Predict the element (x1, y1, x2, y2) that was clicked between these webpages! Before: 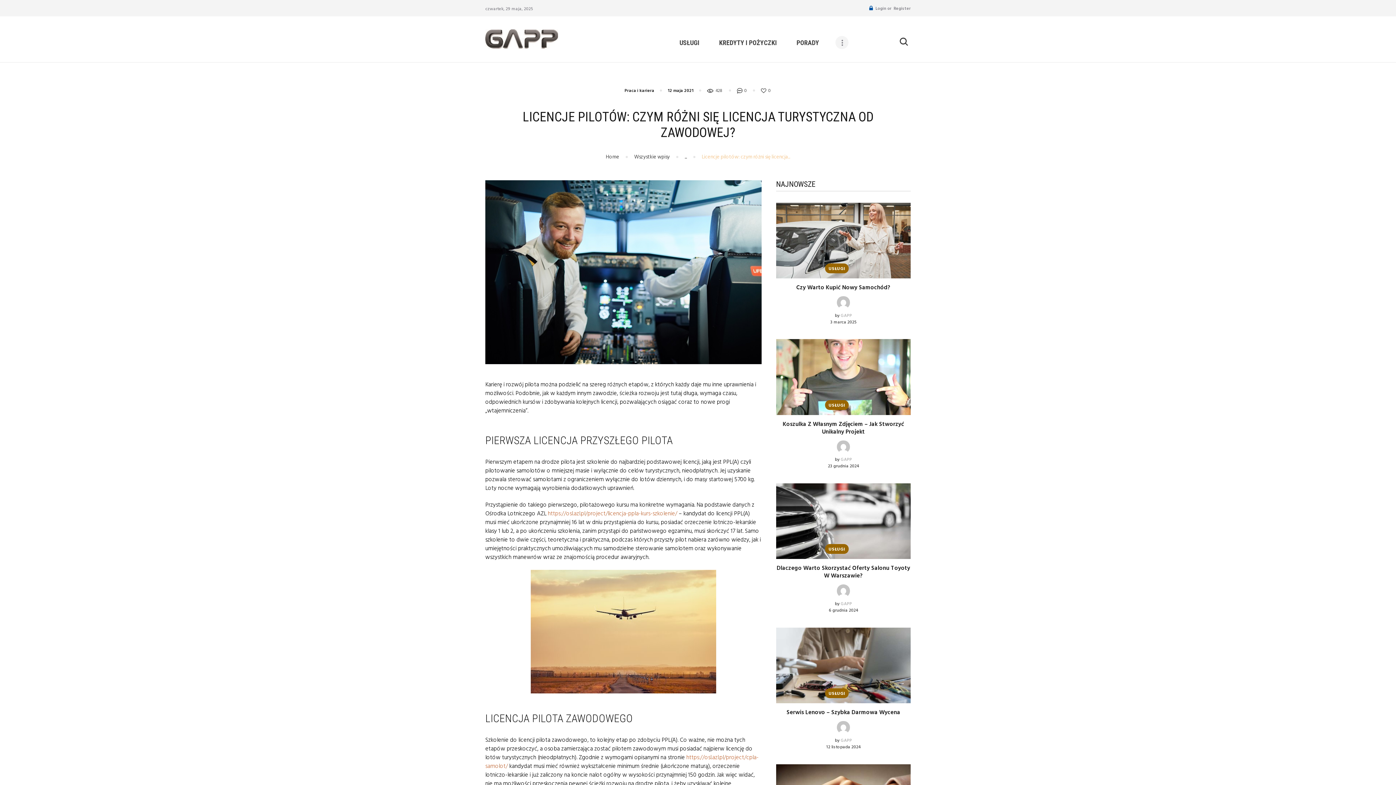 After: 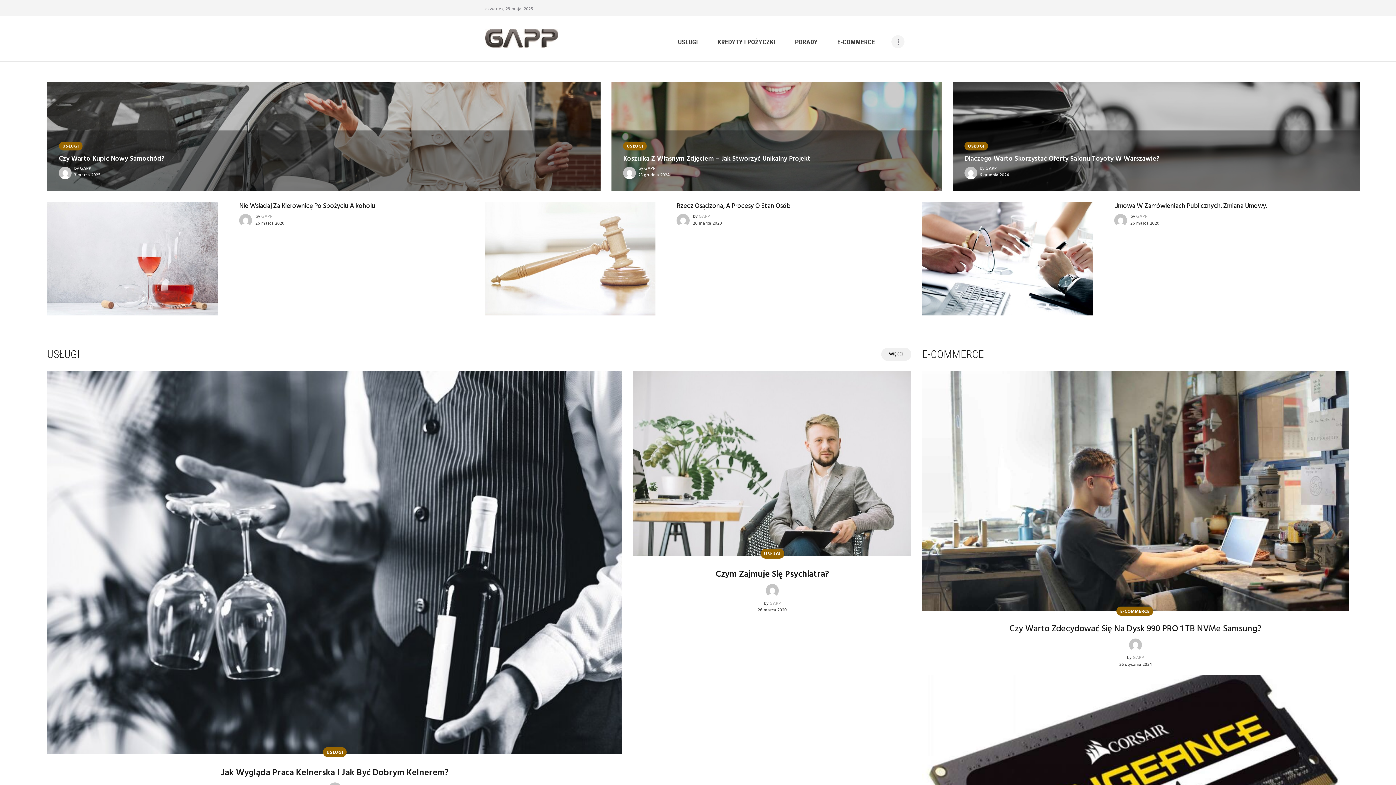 Action: label: GAPP bbox: (840, 600, 852, 608)